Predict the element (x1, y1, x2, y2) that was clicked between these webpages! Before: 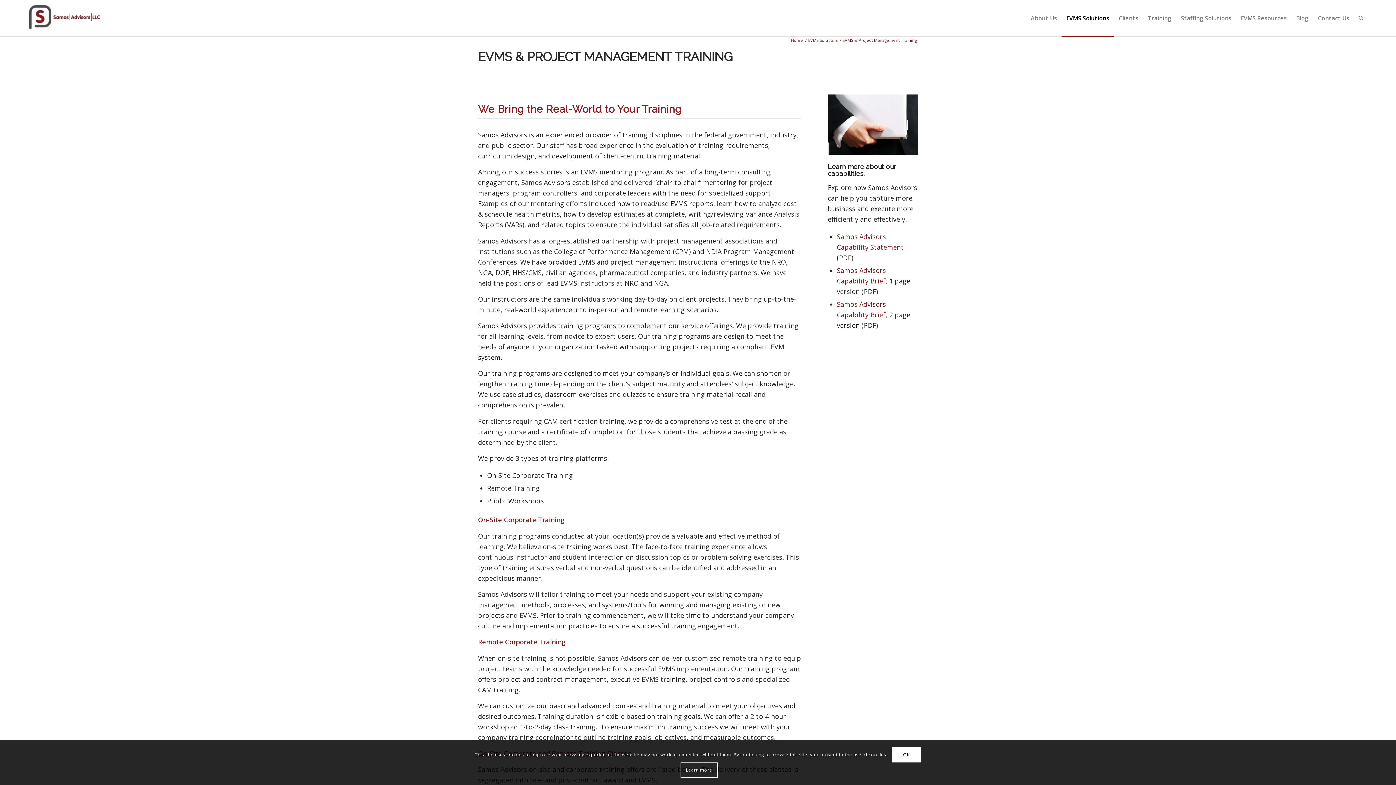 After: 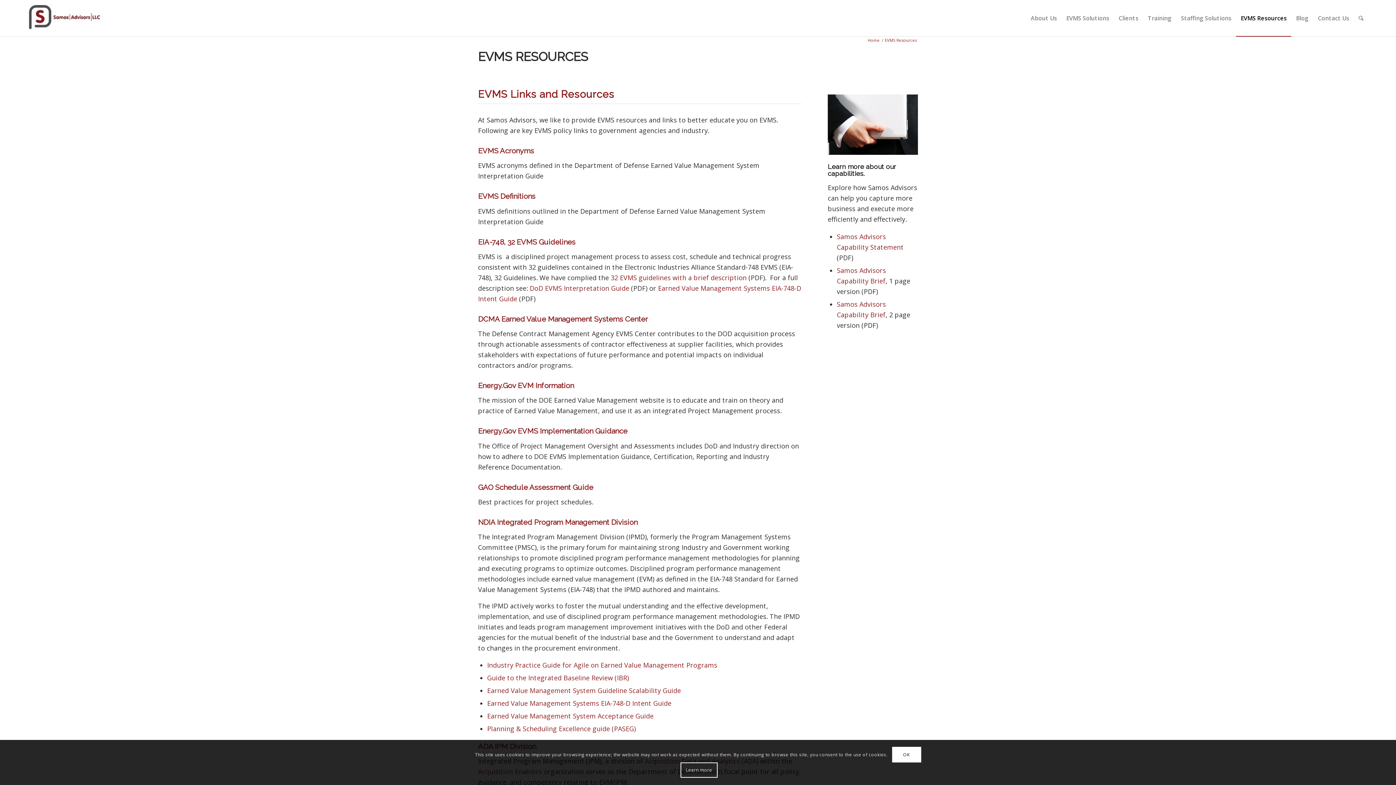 Action: bbox: (1236, 0, 1291, 36) label: EVMS Resources